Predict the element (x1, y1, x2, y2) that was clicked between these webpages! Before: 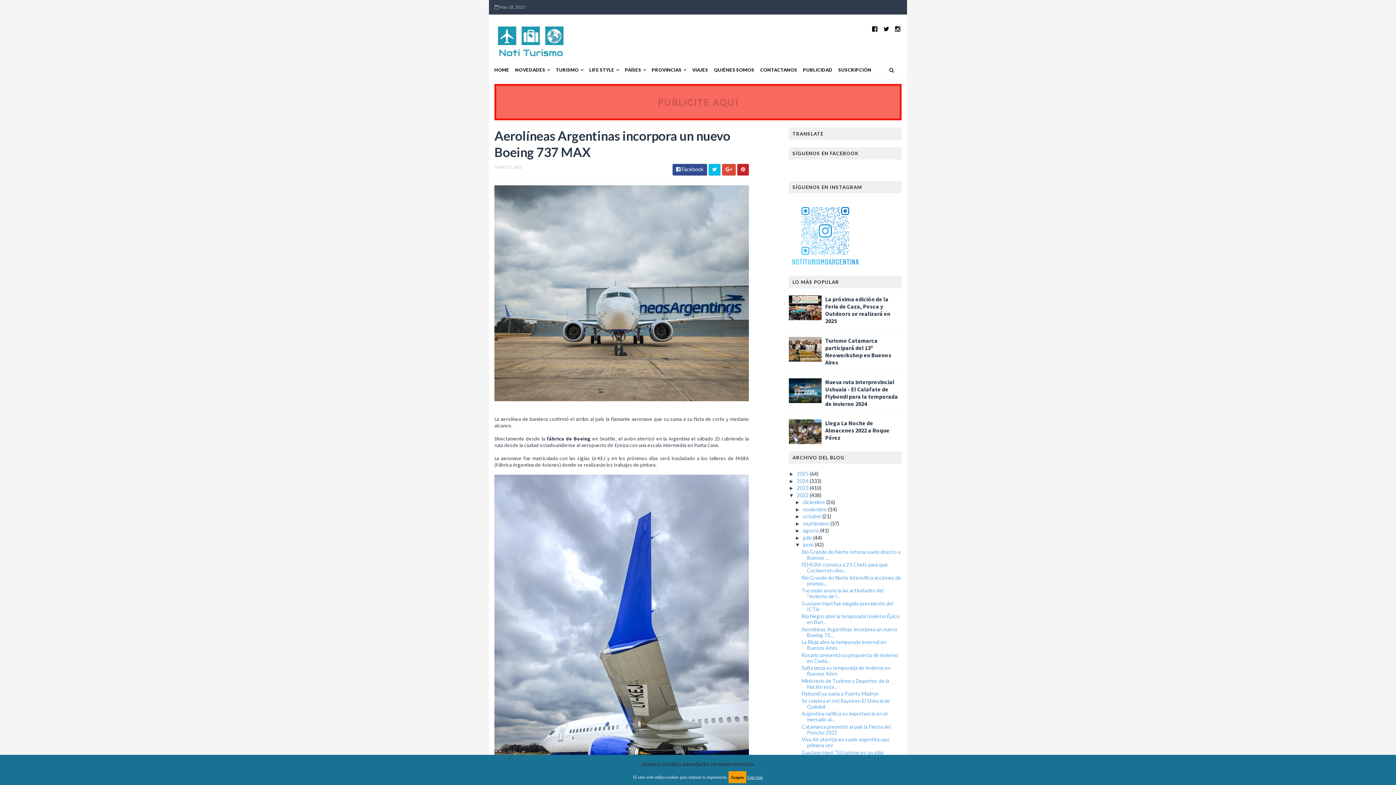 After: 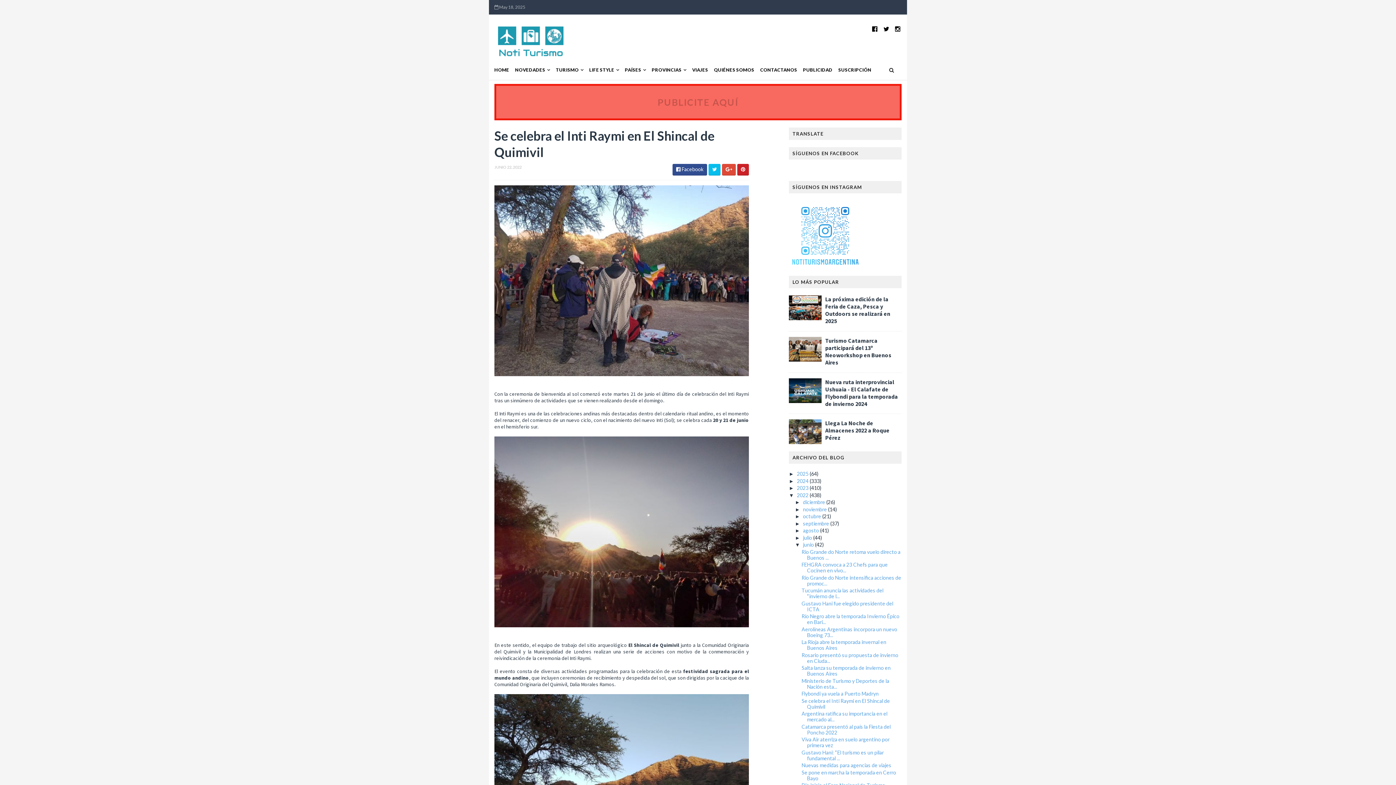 Action: bbox: (801, 698, 890, 710) label: Se celebra el Inti Raymi en El Shincal de Quimivil